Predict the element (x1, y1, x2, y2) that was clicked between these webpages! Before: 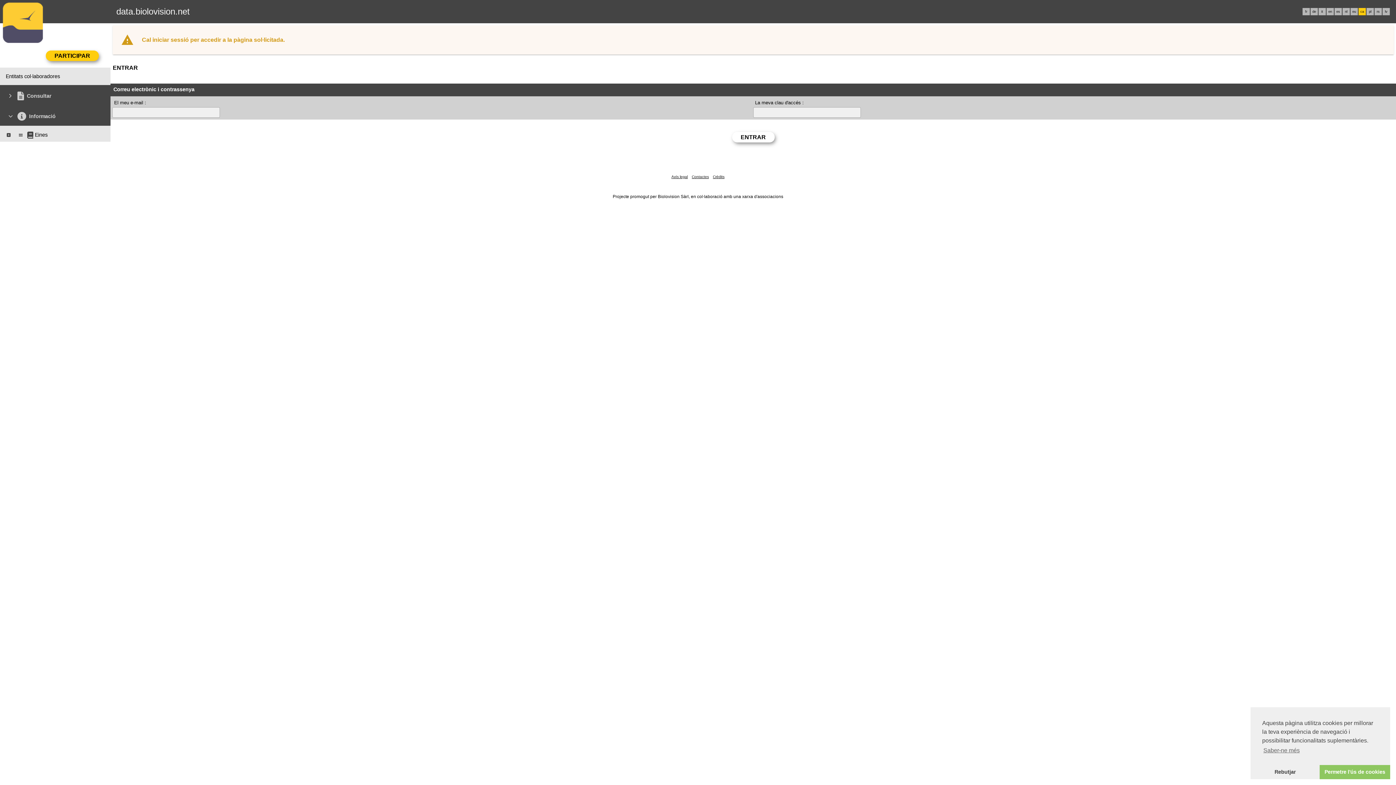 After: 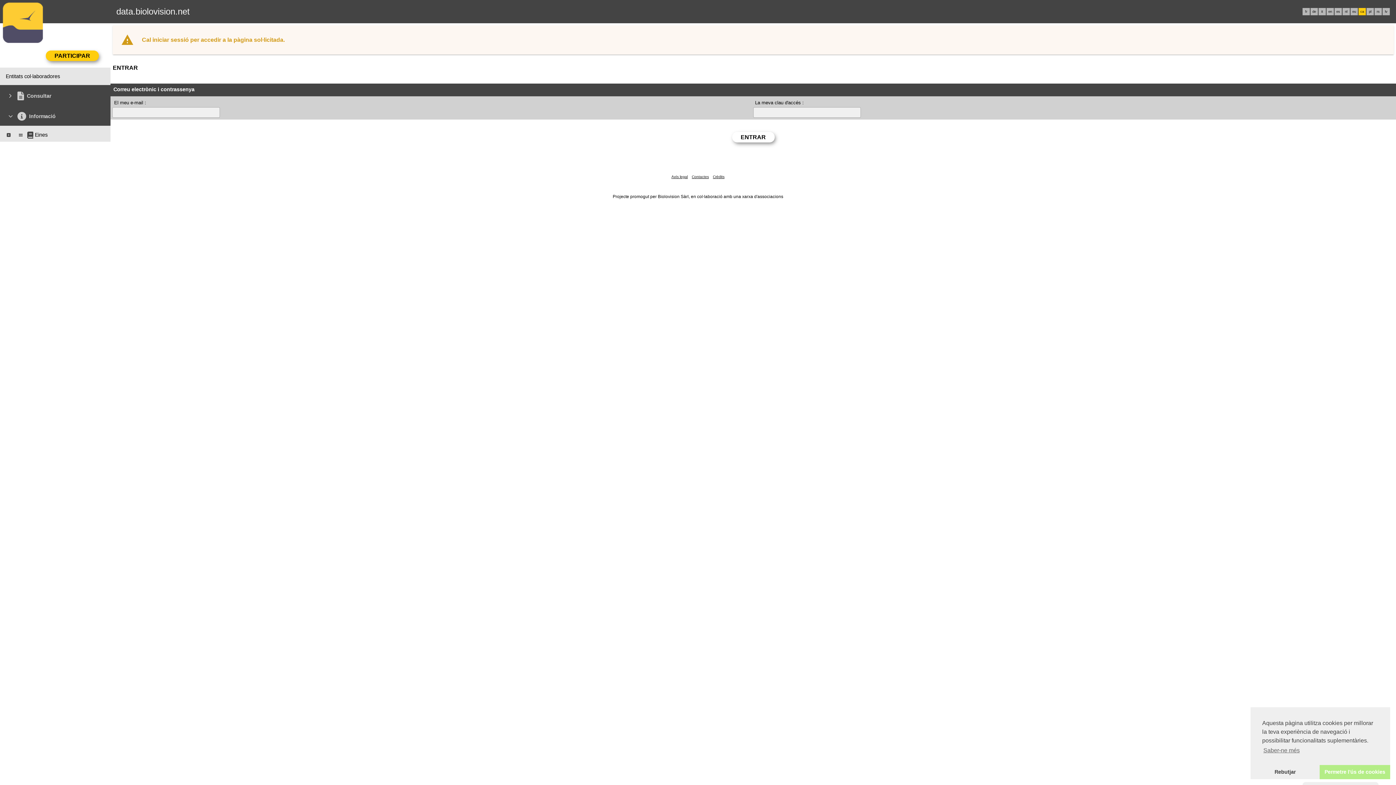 Action: label: dismiss cookie message bbox: (1319, 765, 1390, 779)